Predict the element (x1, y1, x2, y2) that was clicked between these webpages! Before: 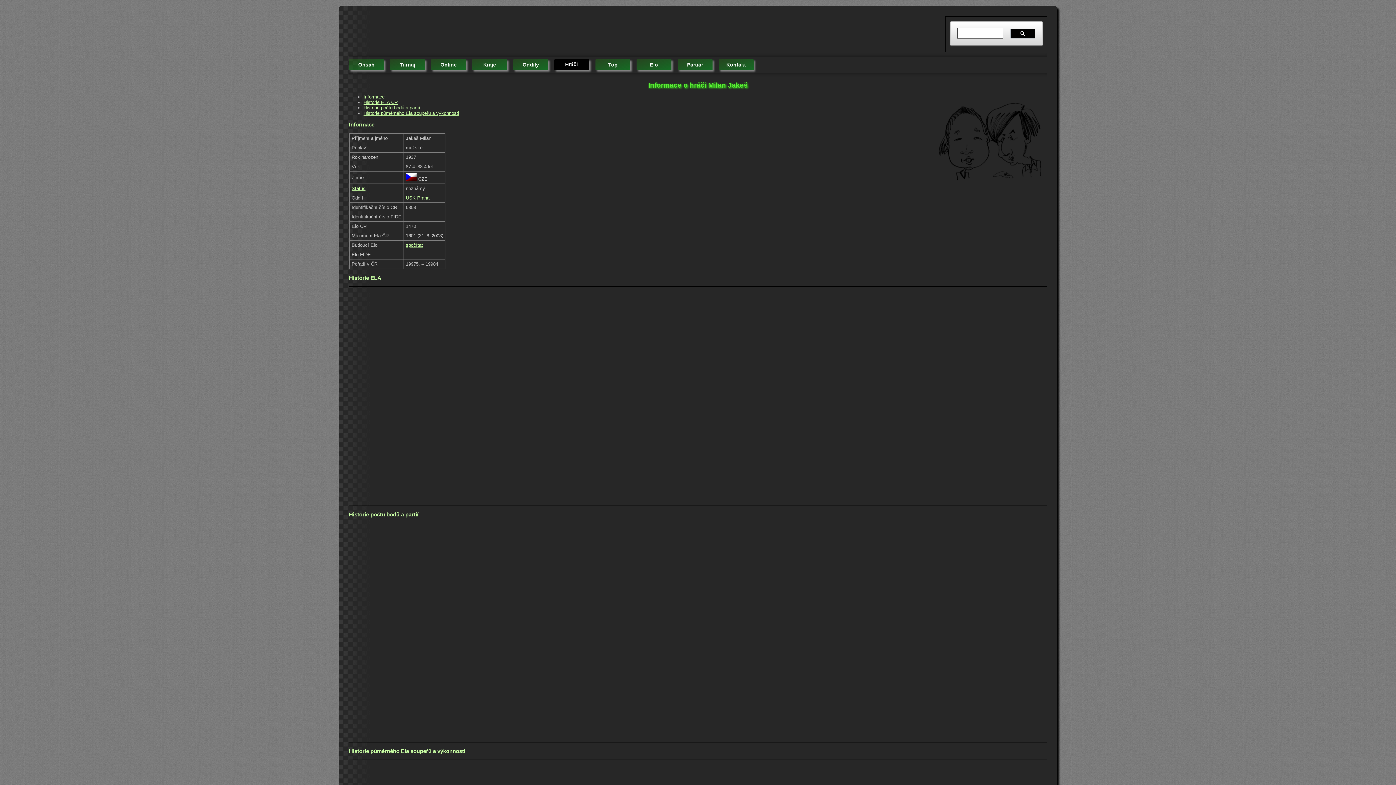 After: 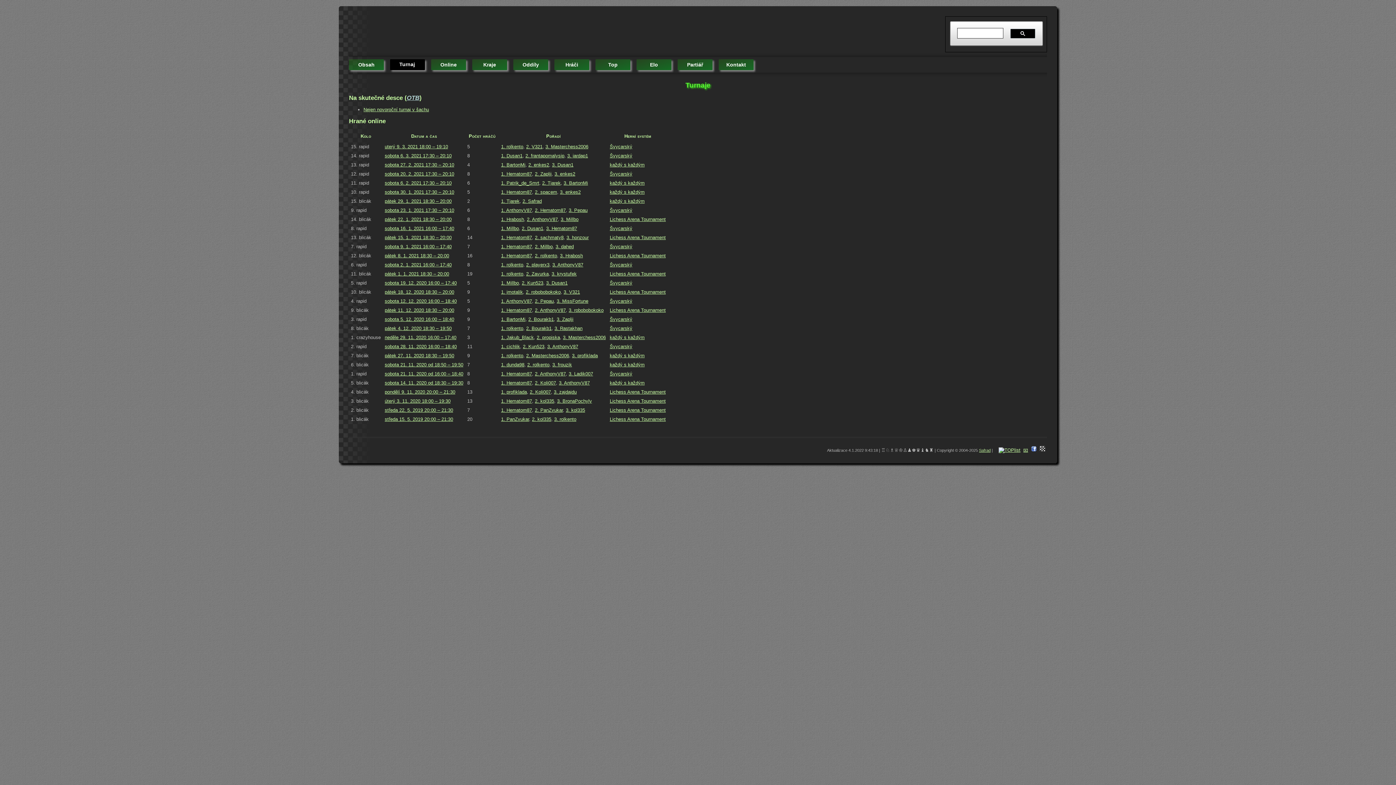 Action: bbox: (390, 59, 425, 70) label: Turnaj